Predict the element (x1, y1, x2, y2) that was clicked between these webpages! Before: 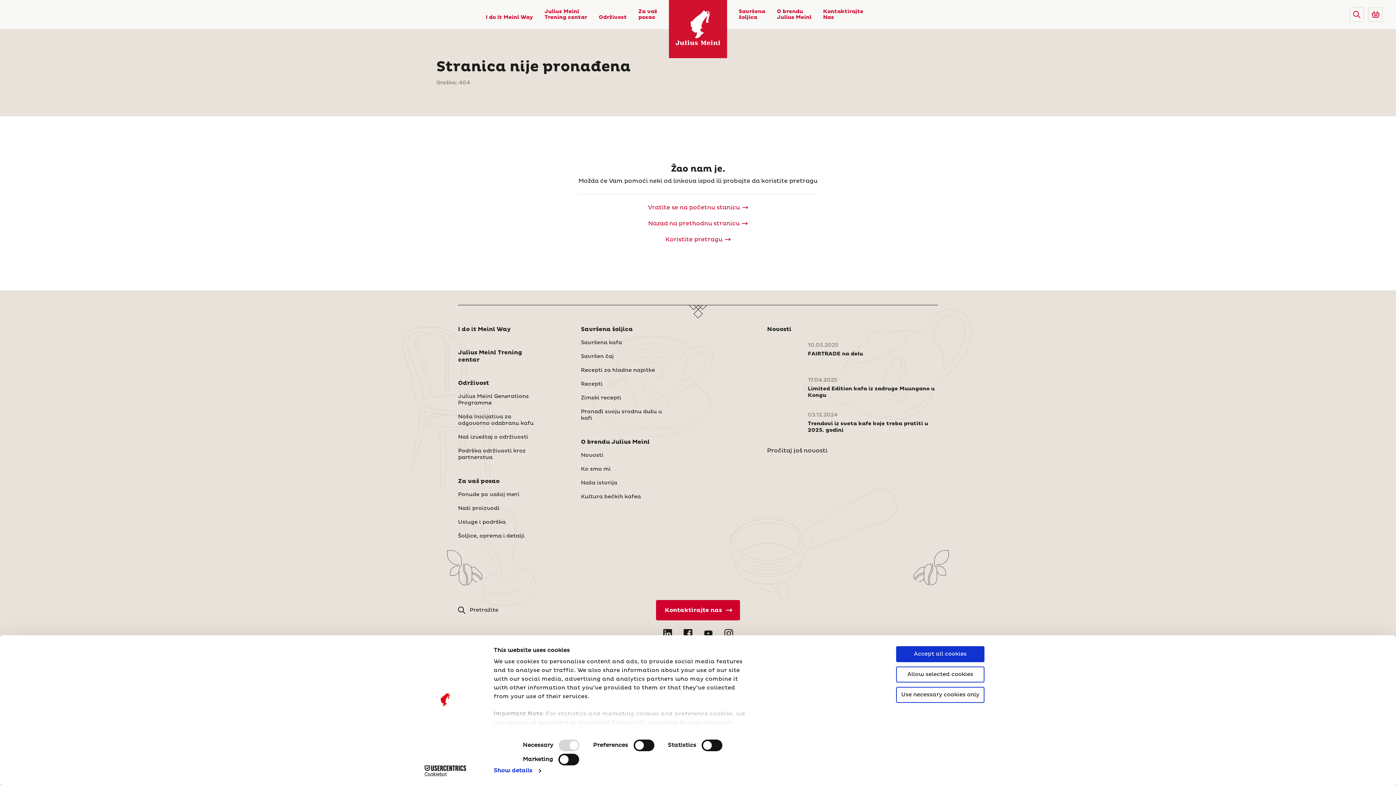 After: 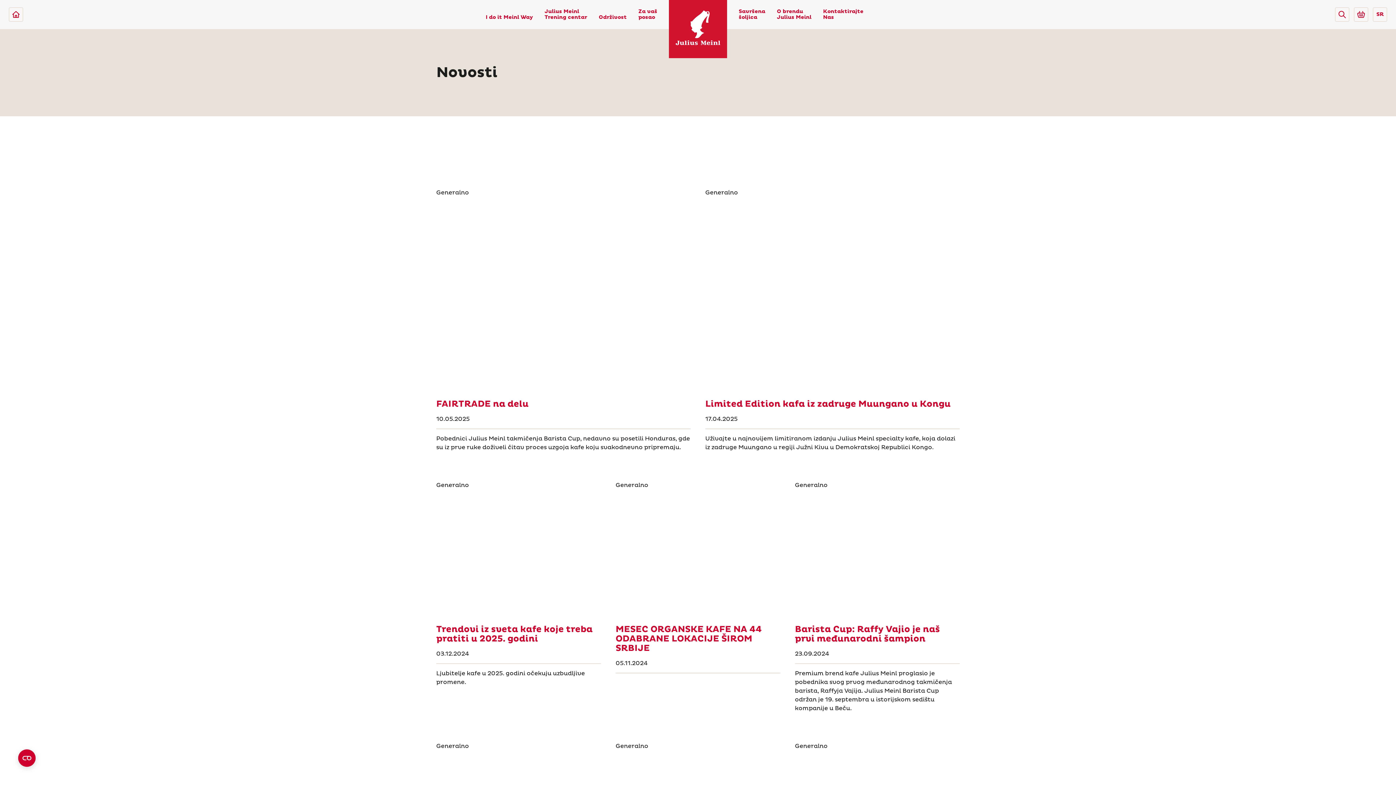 Action: label: Novosti bbox: (581, 452, 603, 458)